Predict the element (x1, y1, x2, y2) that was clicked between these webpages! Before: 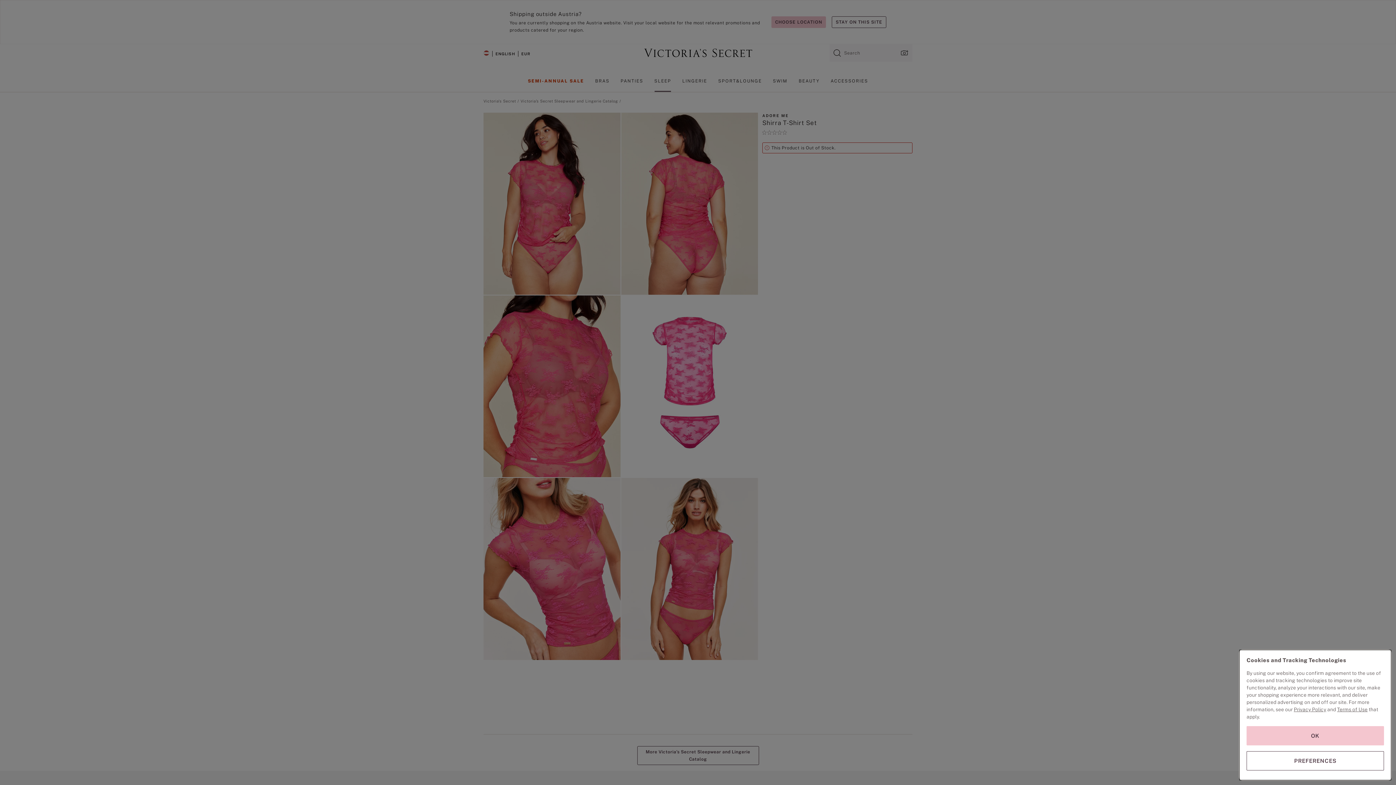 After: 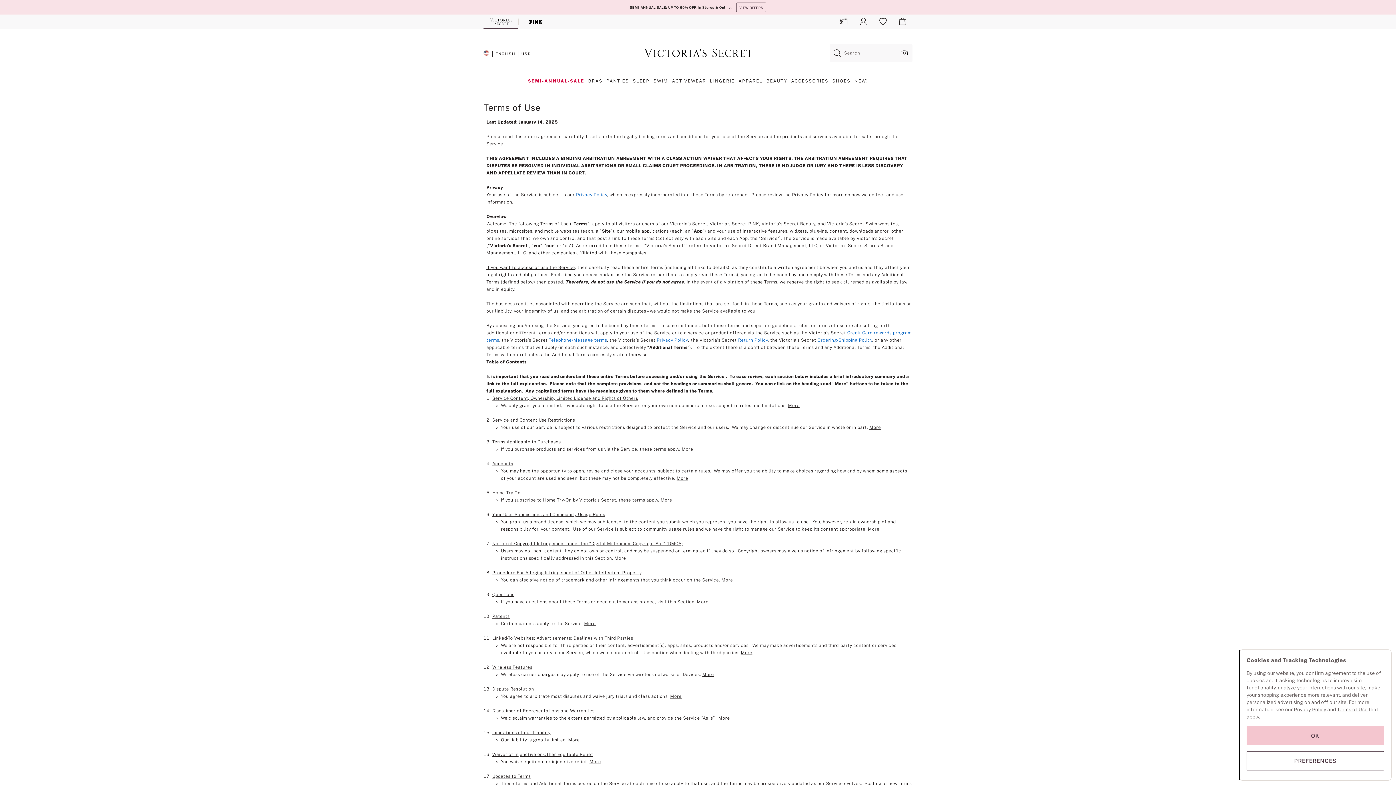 Action: label: Terms of Use bbox: (1337, 706, 1368, 712)